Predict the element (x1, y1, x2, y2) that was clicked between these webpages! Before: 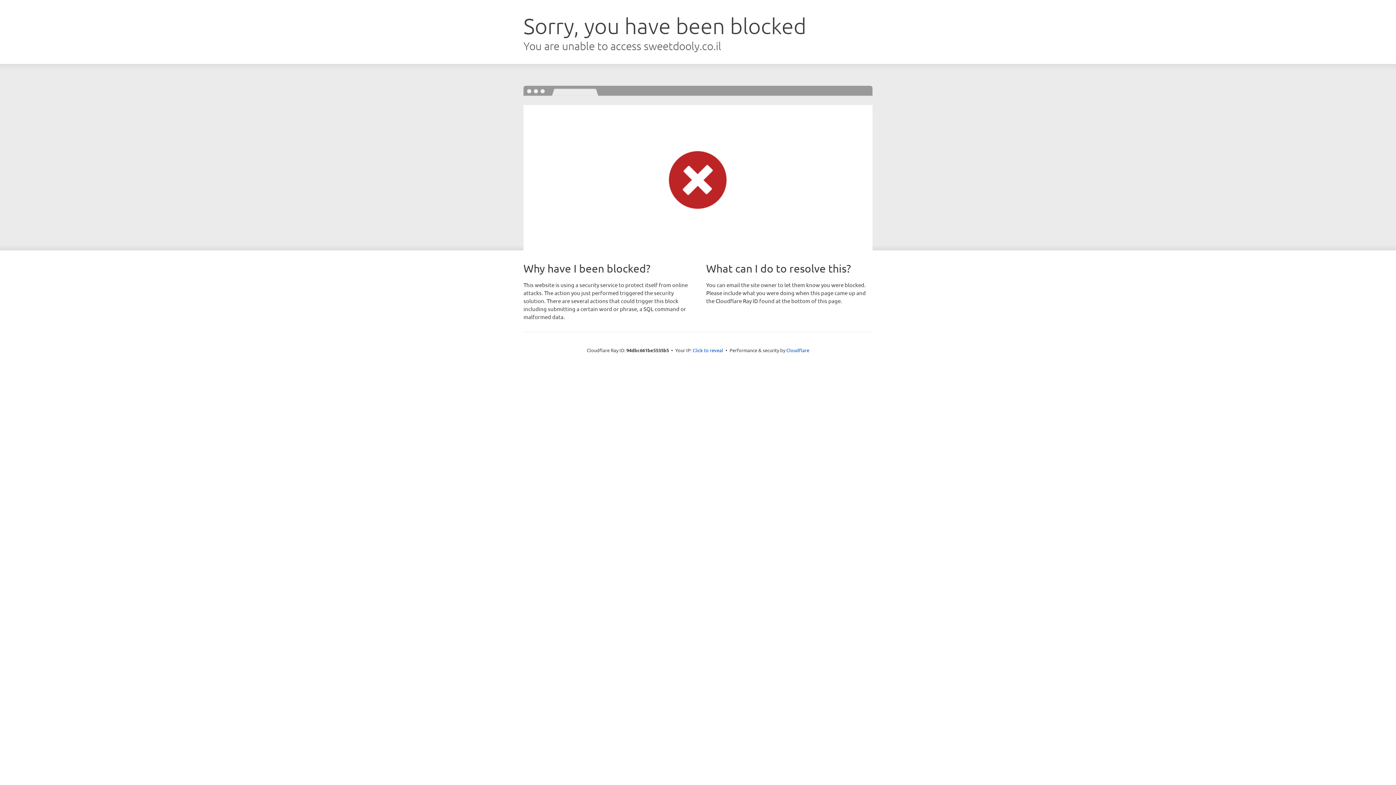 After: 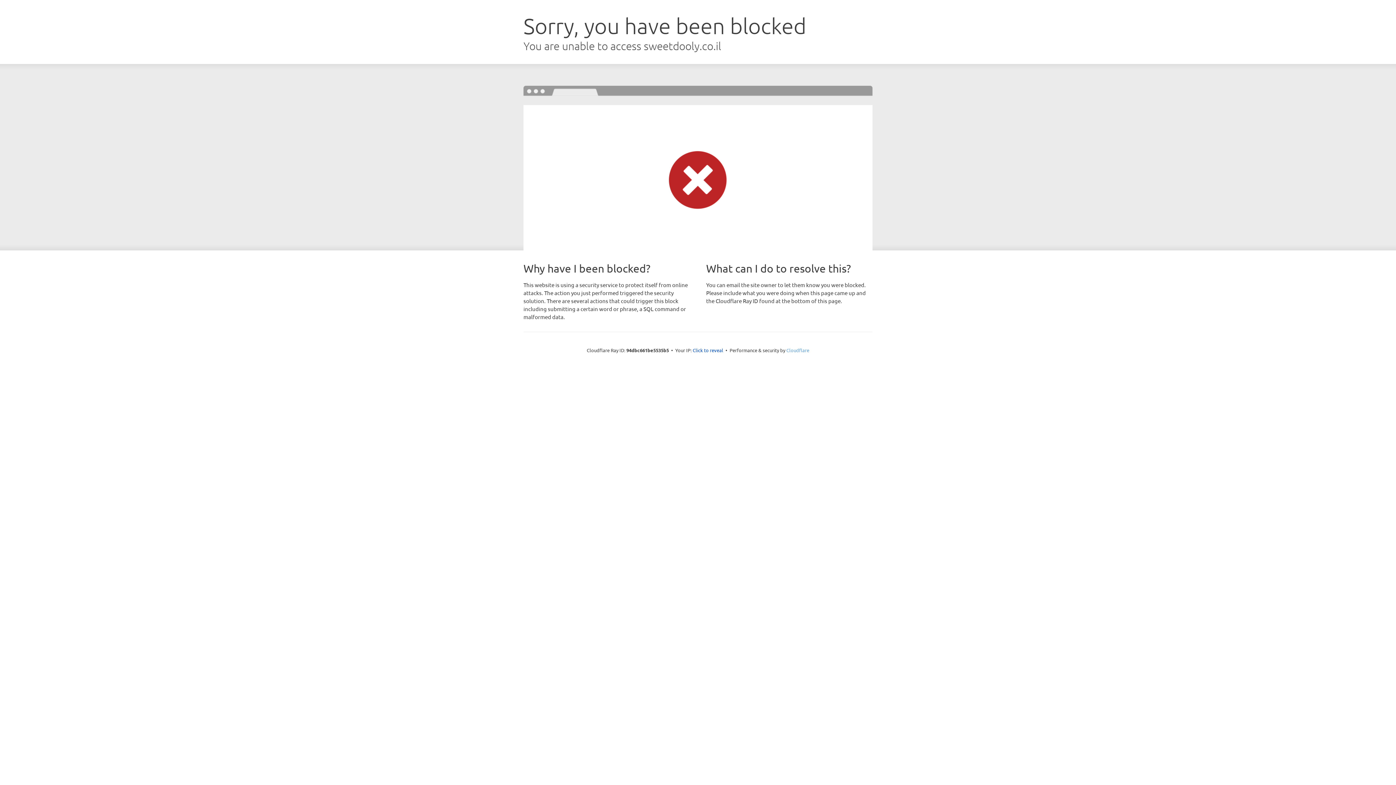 Action: bbox: (786, 347, 809, 353) label: Cloudflare